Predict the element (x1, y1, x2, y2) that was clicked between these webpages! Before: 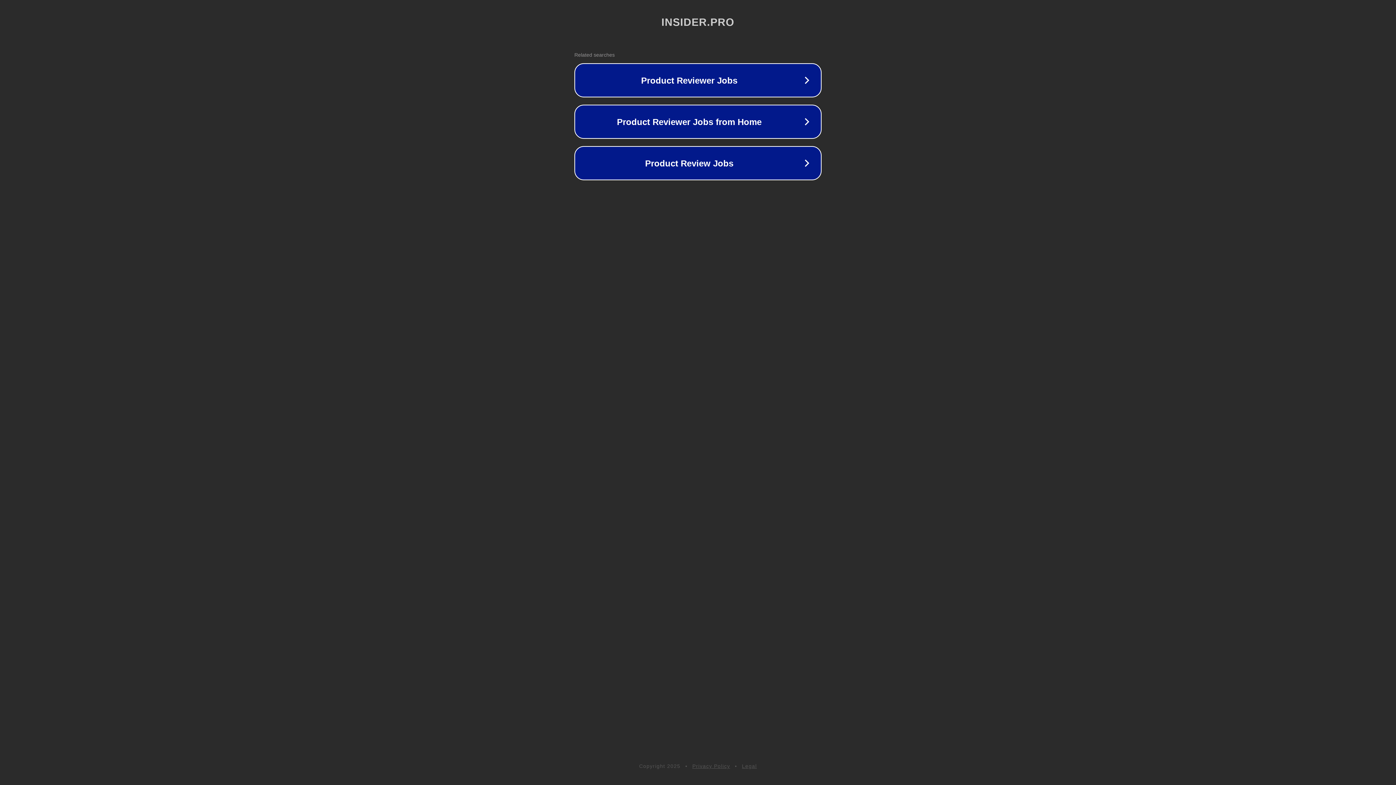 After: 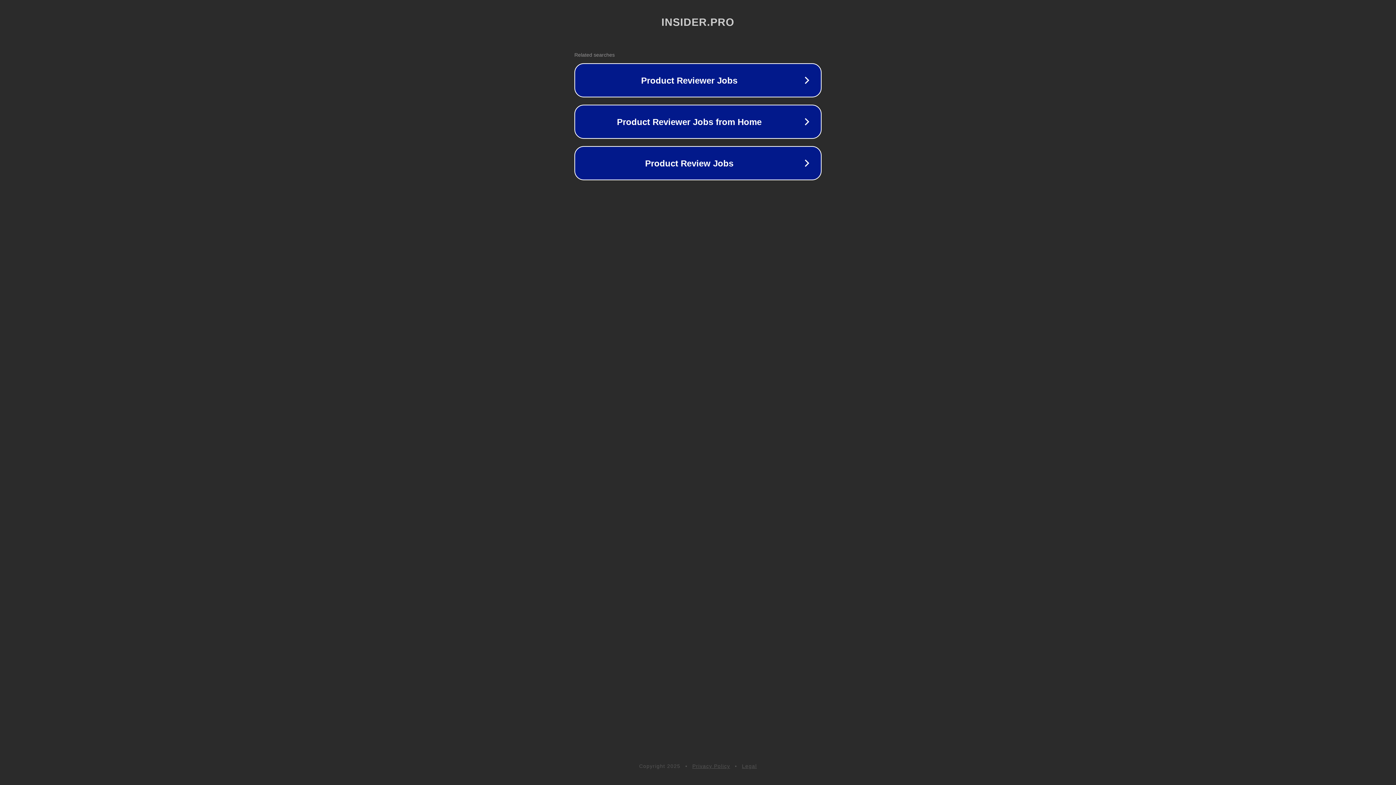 Action: label: Legal bbox: (742, 763, 757, 769)